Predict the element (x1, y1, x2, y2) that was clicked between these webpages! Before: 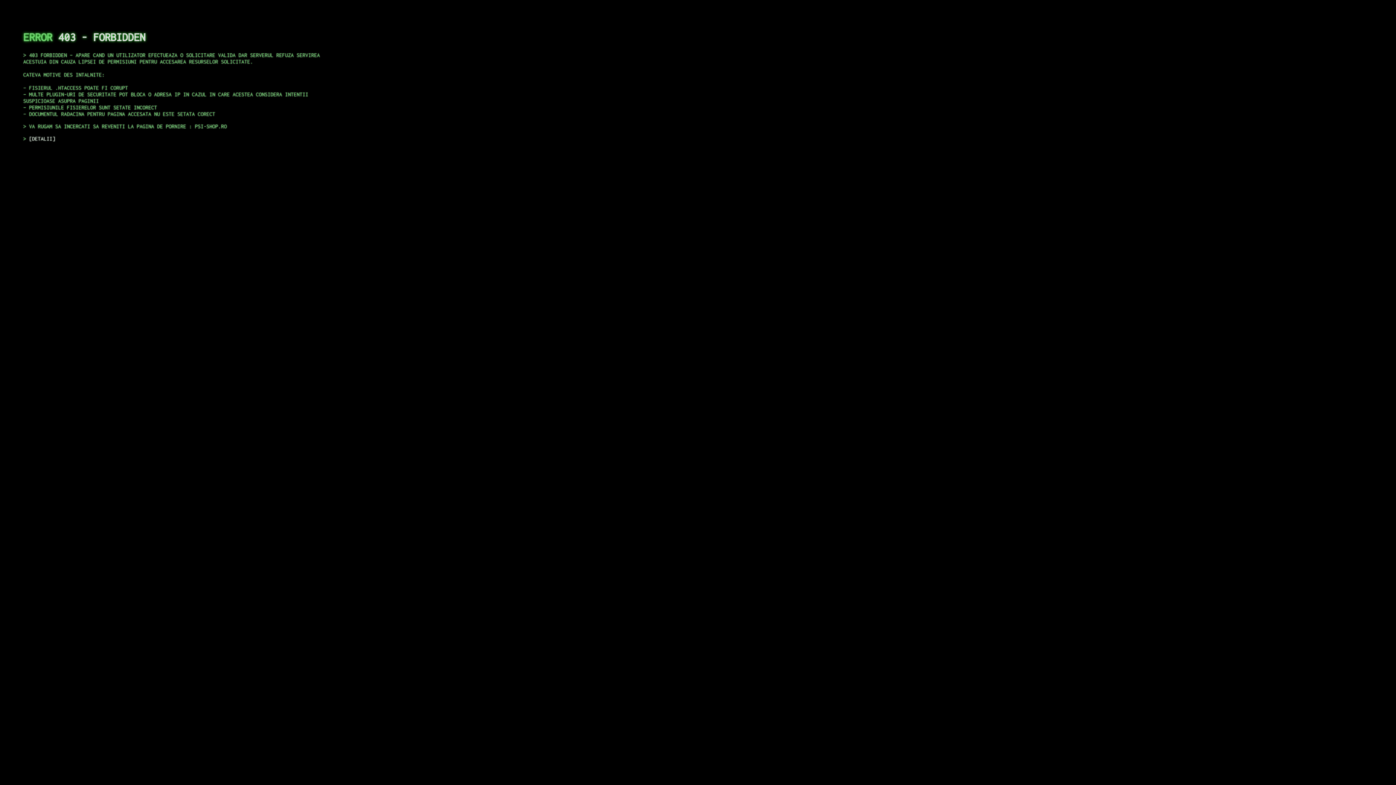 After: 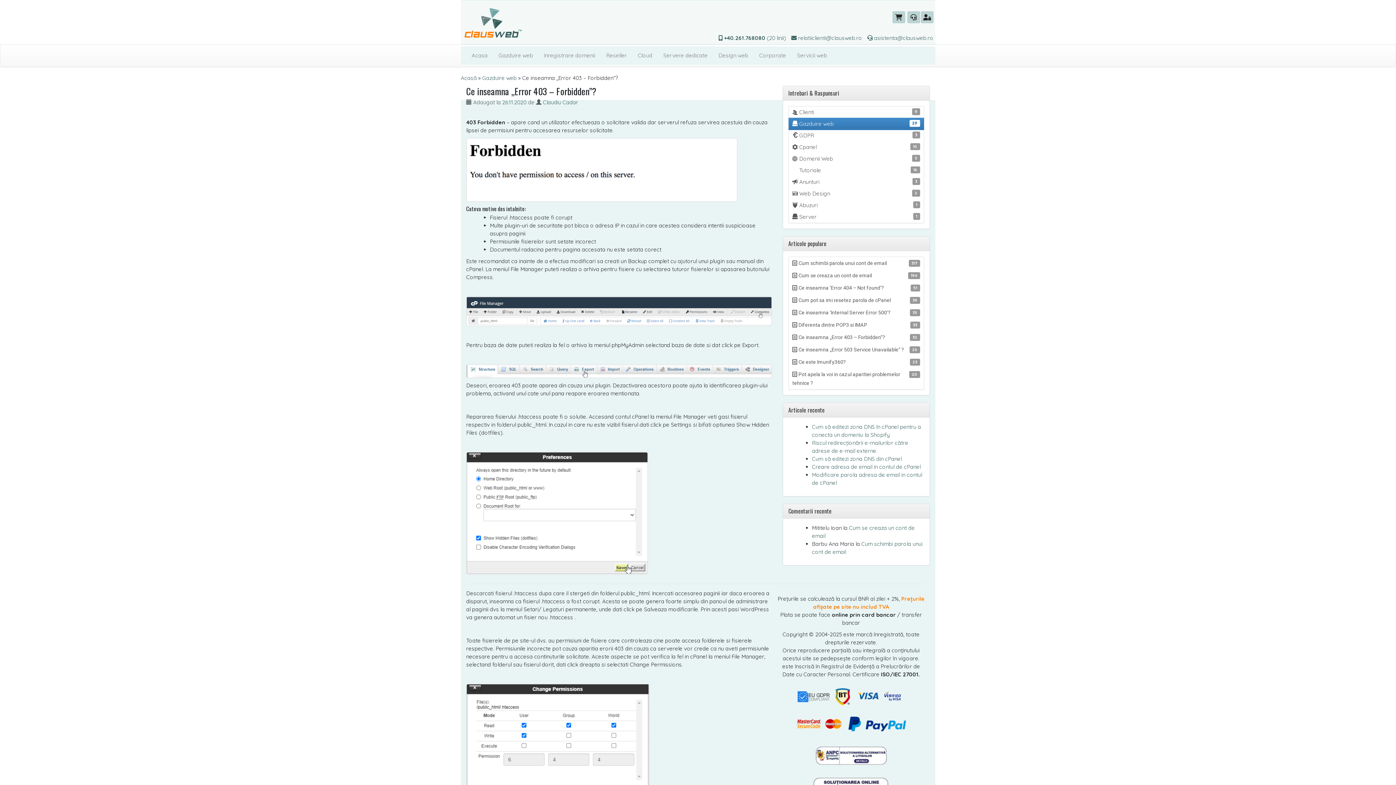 Action: label: DETALII bbox: (29, 135, 55, 141)